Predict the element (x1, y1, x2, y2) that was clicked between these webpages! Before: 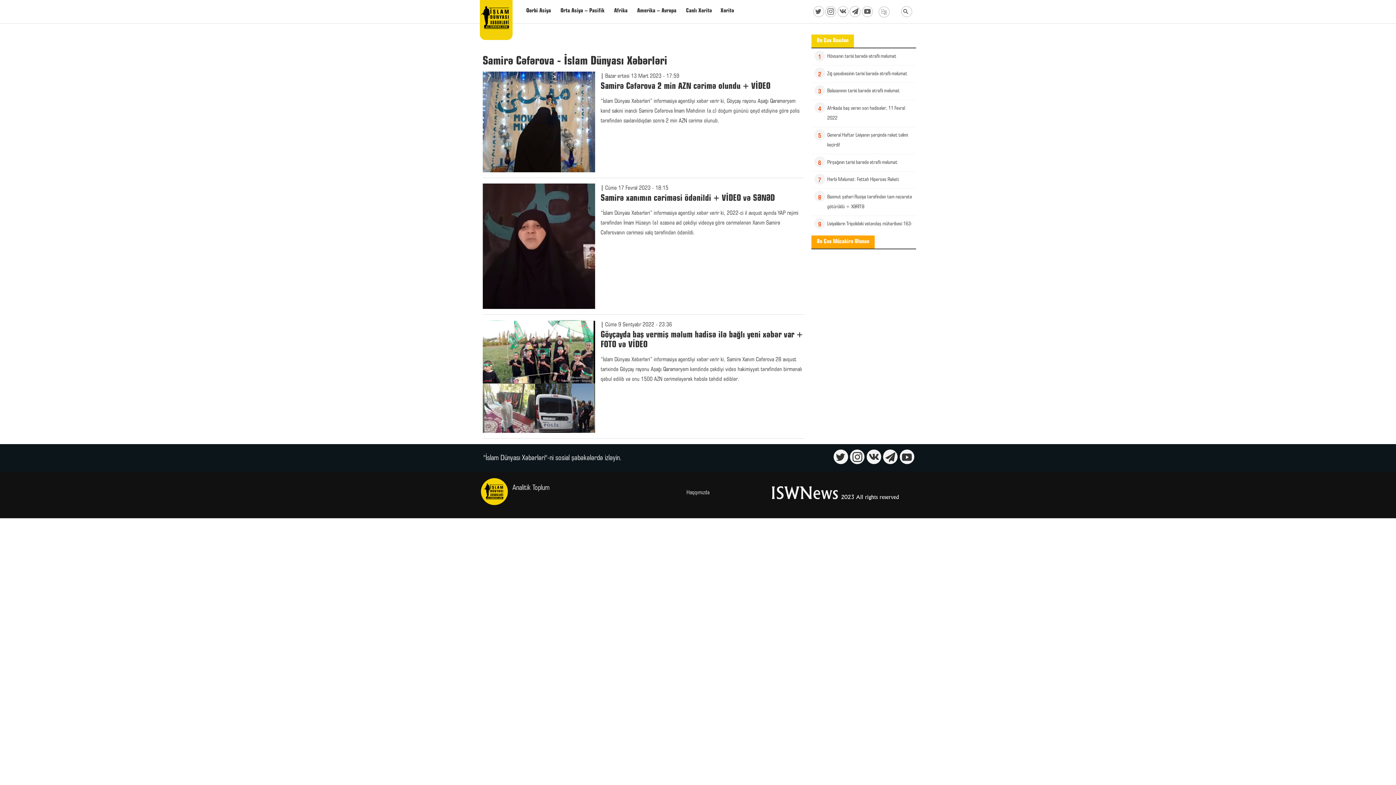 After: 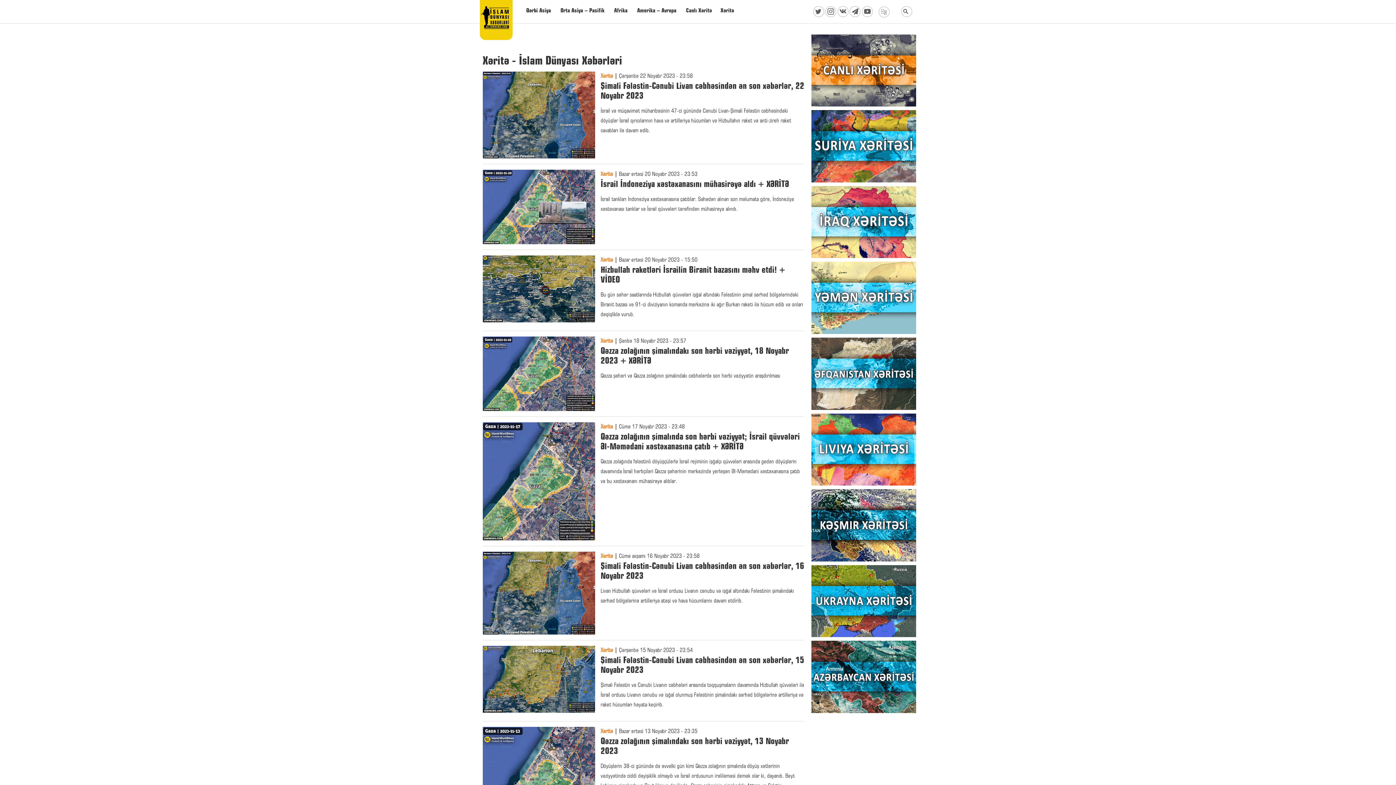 Action: label: Xəritə bbox: (720, 6, 734, 15)